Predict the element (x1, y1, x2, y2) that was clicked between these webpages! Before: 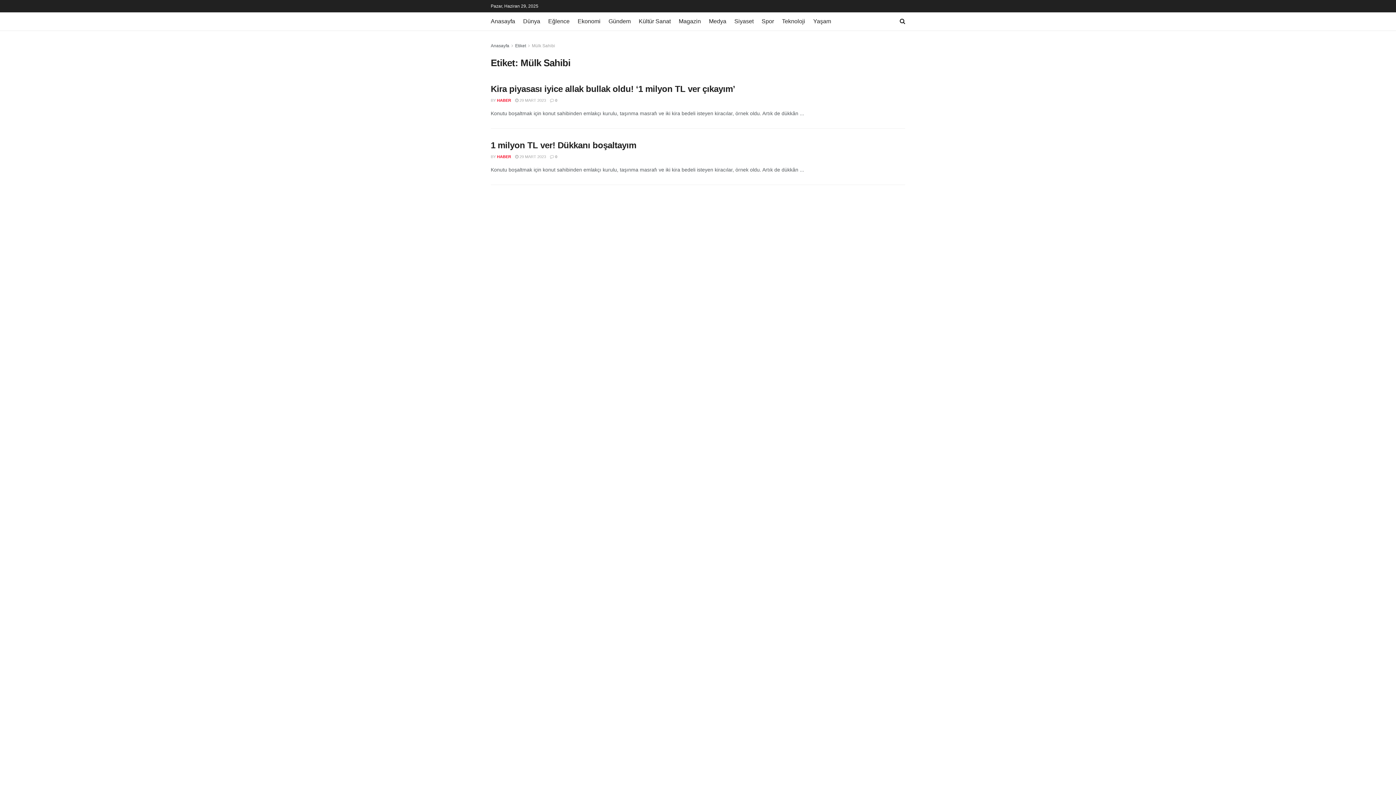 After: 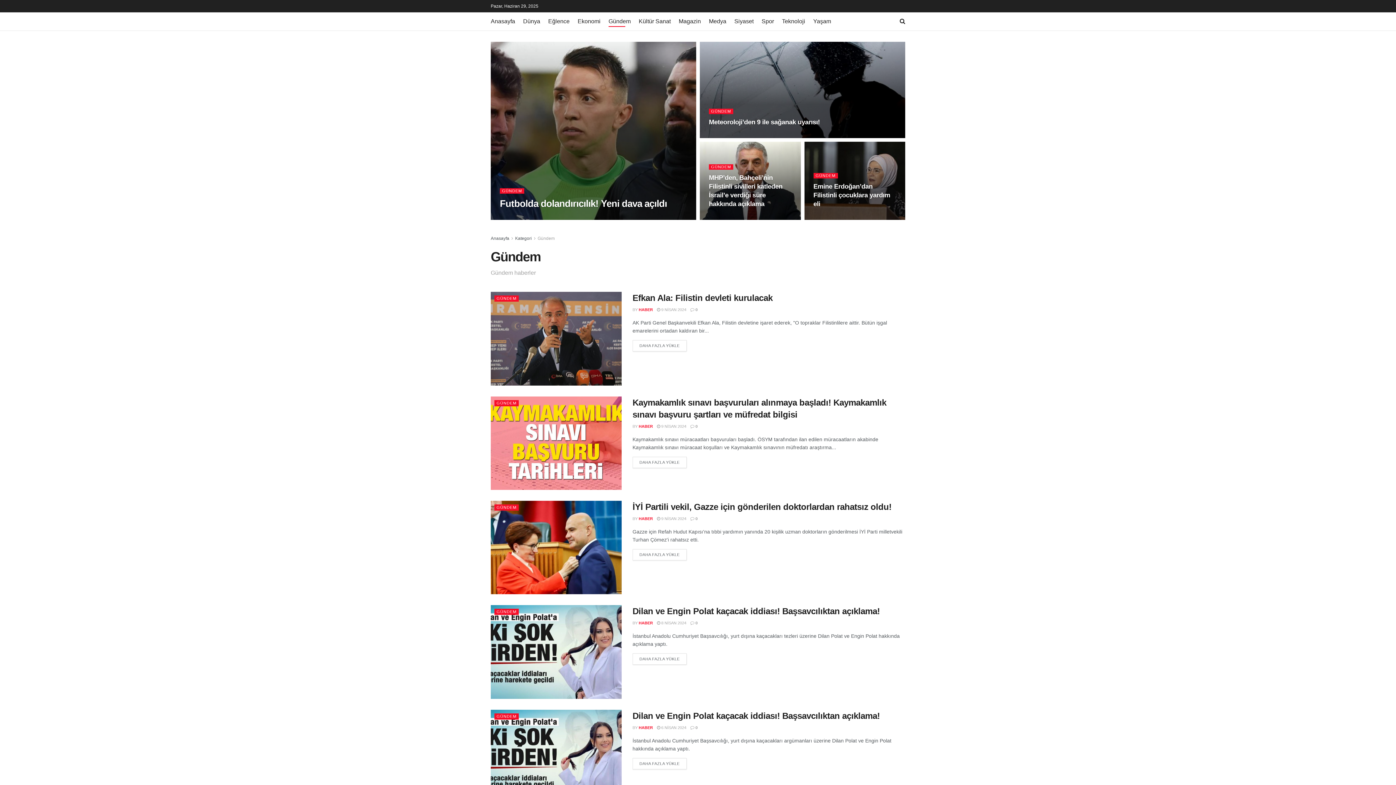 Action: bbox: (608, 16, 630, 26) label: Gündem